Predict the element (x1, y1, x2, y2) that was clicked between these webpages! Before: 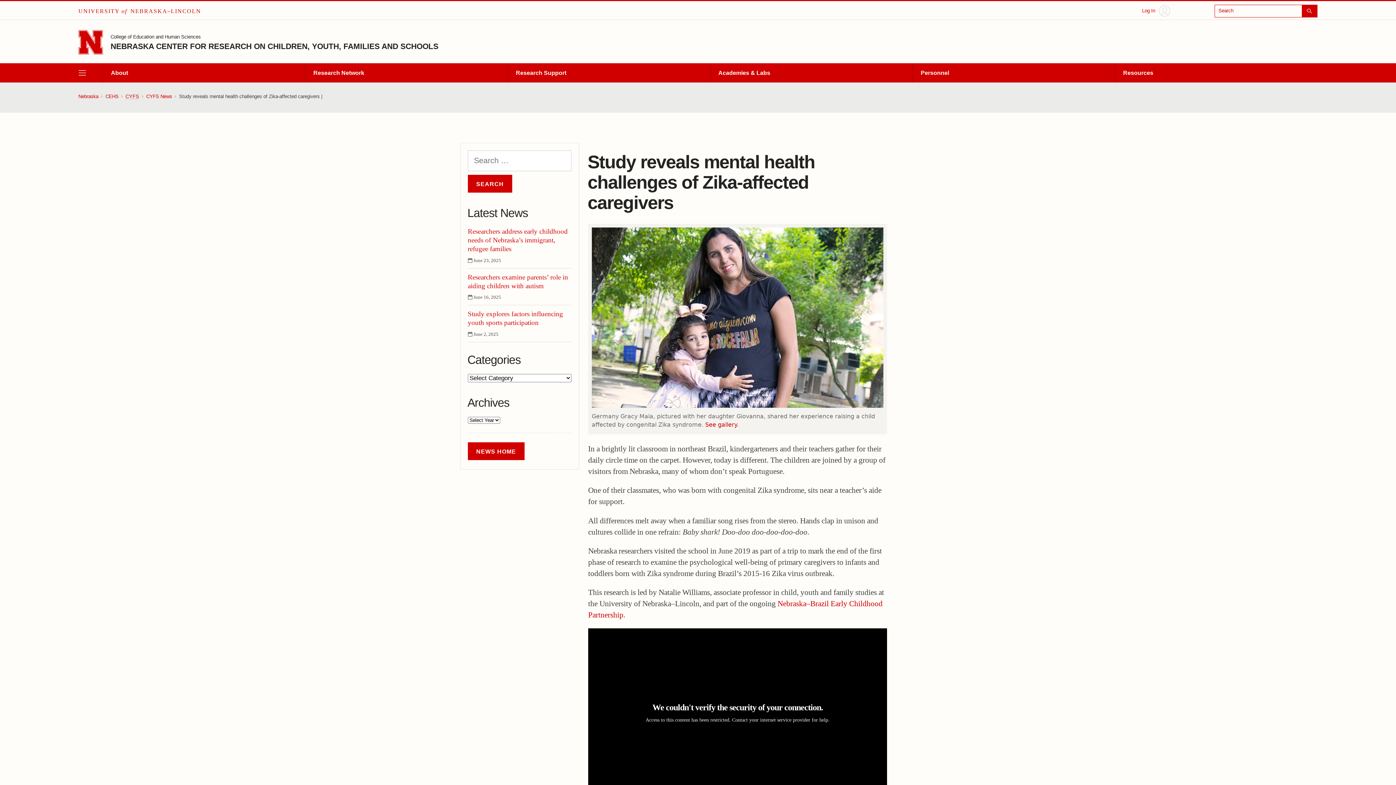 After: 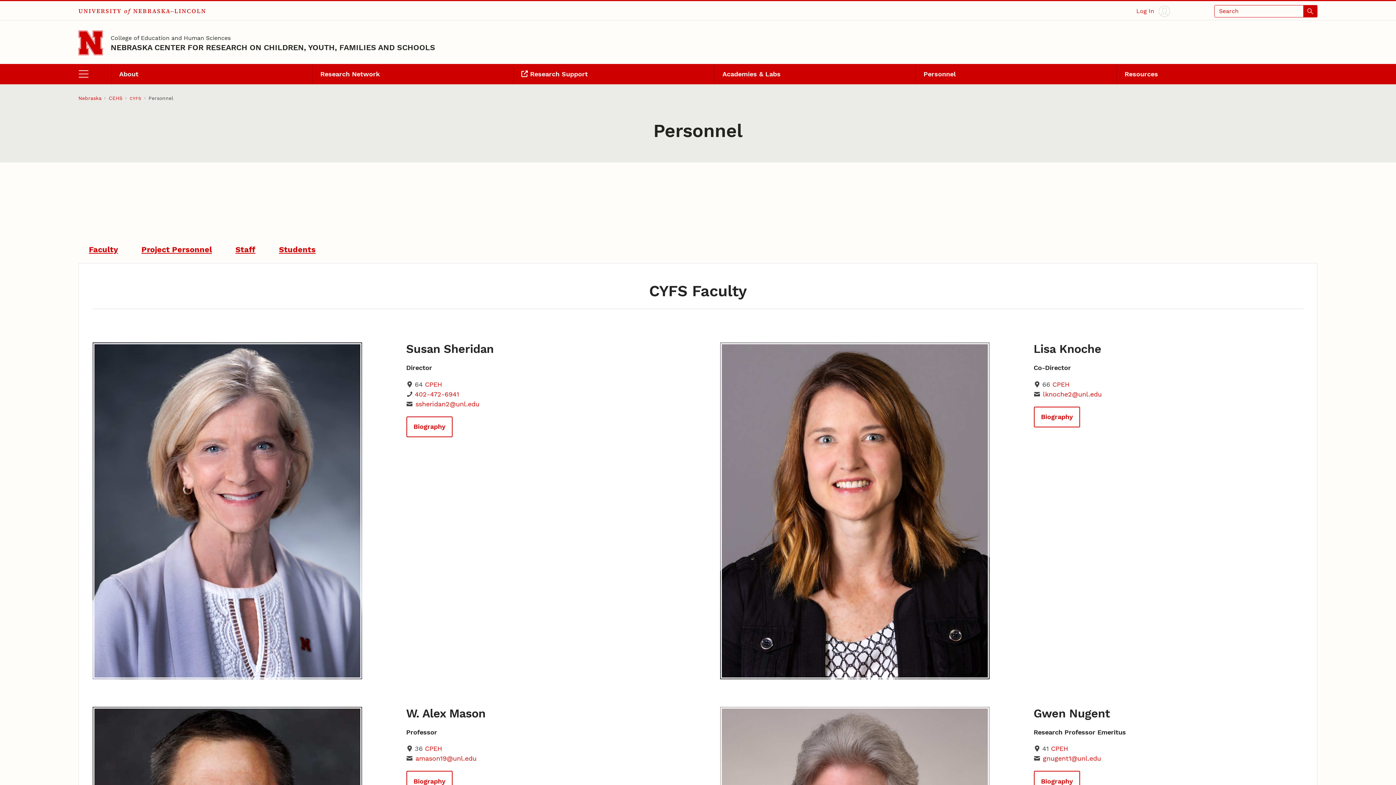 Action: label: Personnel bbox: (912, 63, 1115, 82)